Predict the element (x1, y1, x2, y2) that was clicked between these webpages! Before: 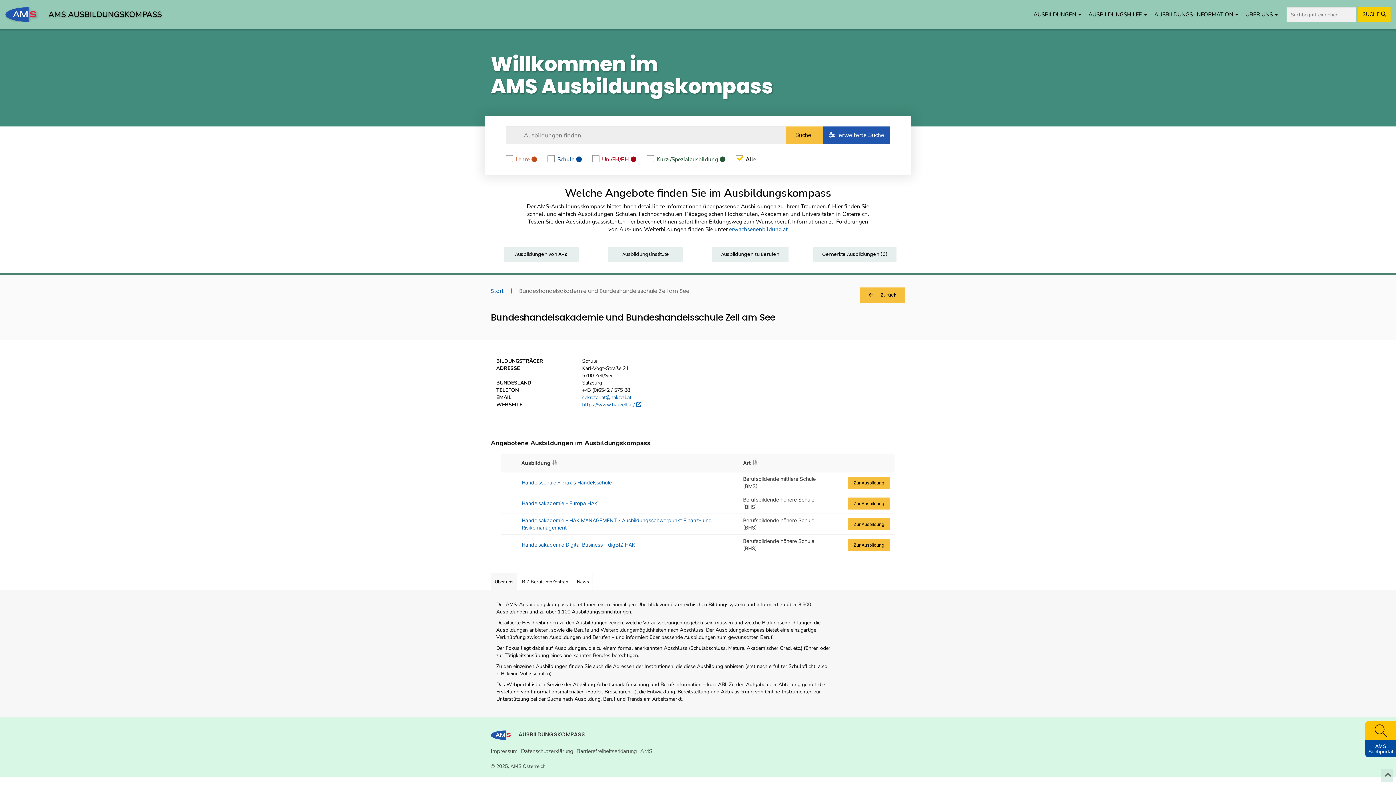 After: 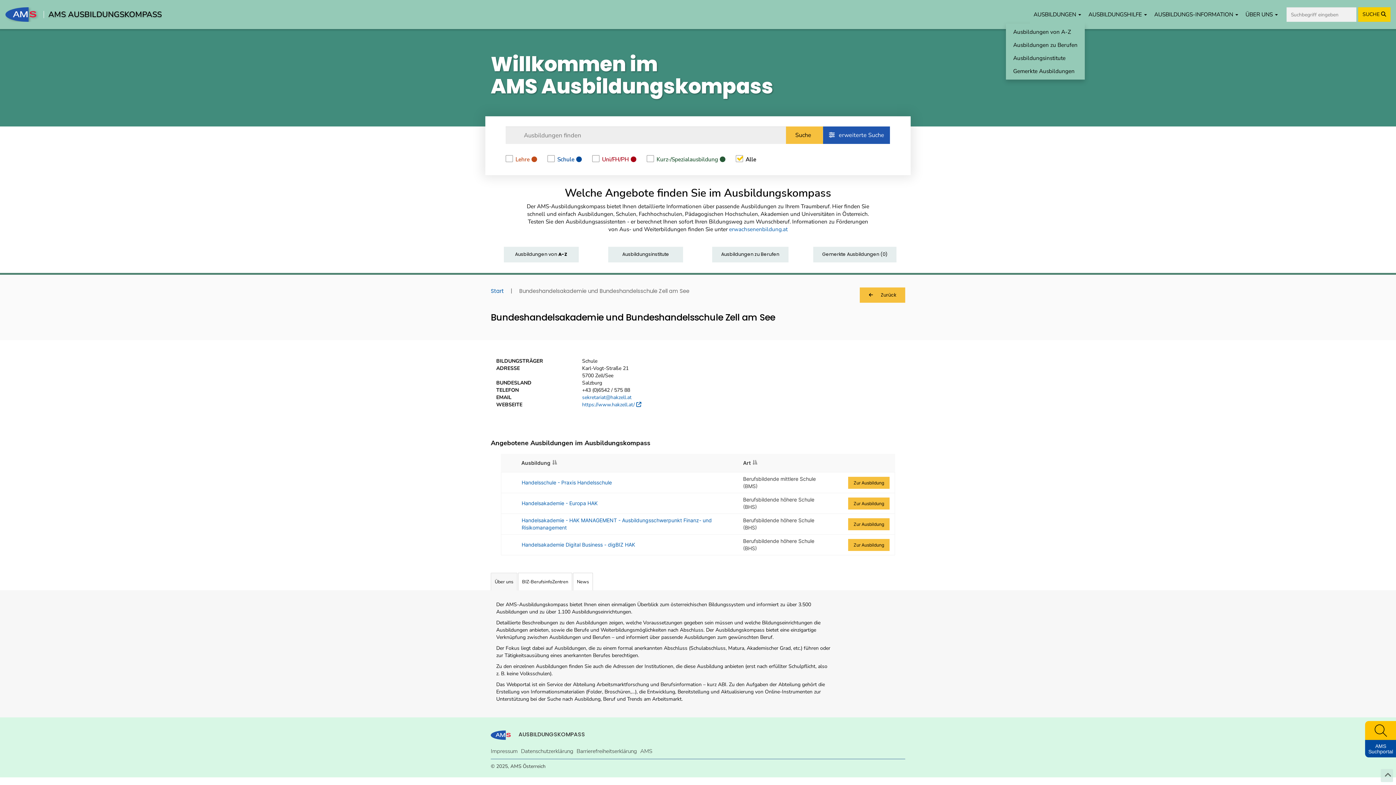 Action: bbox: (1030, 5, 1085, 23) label: AUSBILDUNGEN 